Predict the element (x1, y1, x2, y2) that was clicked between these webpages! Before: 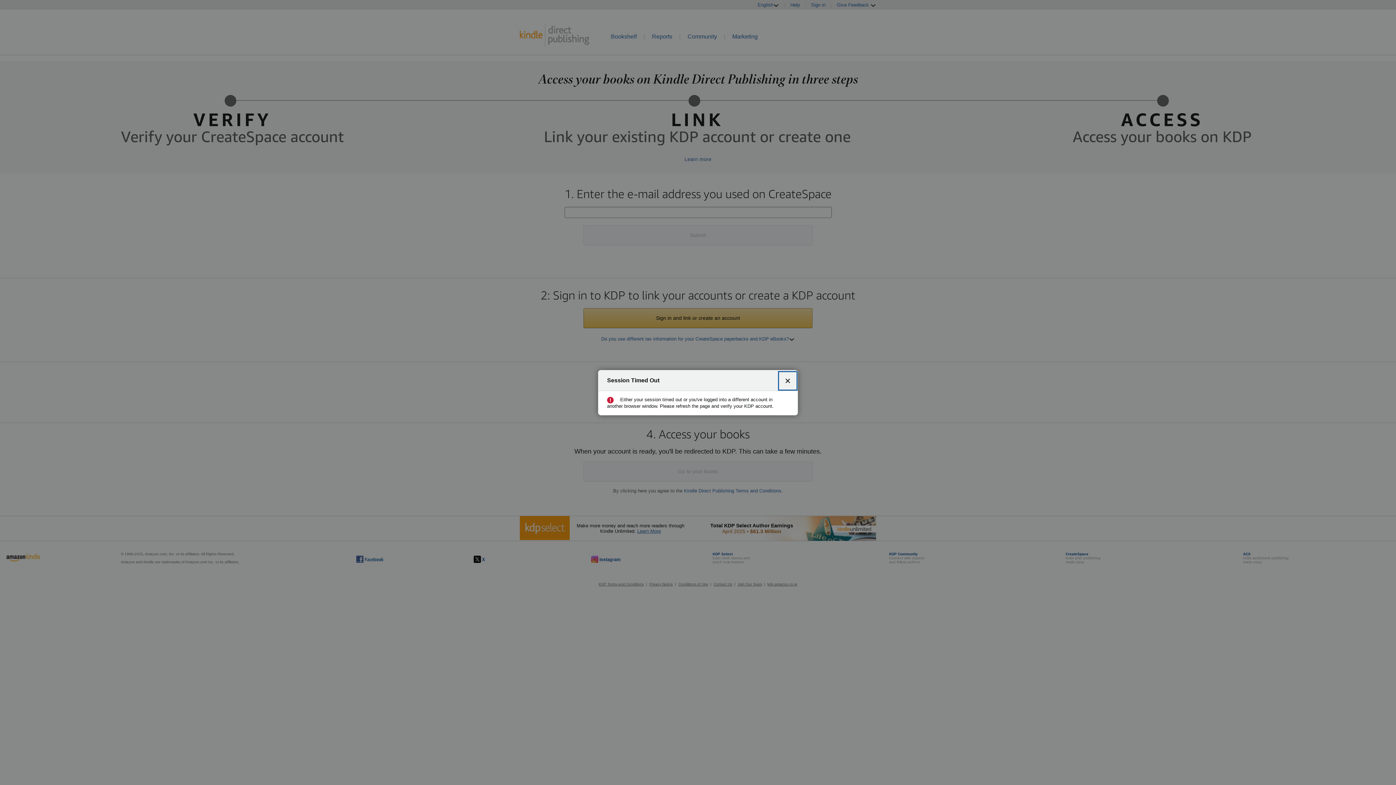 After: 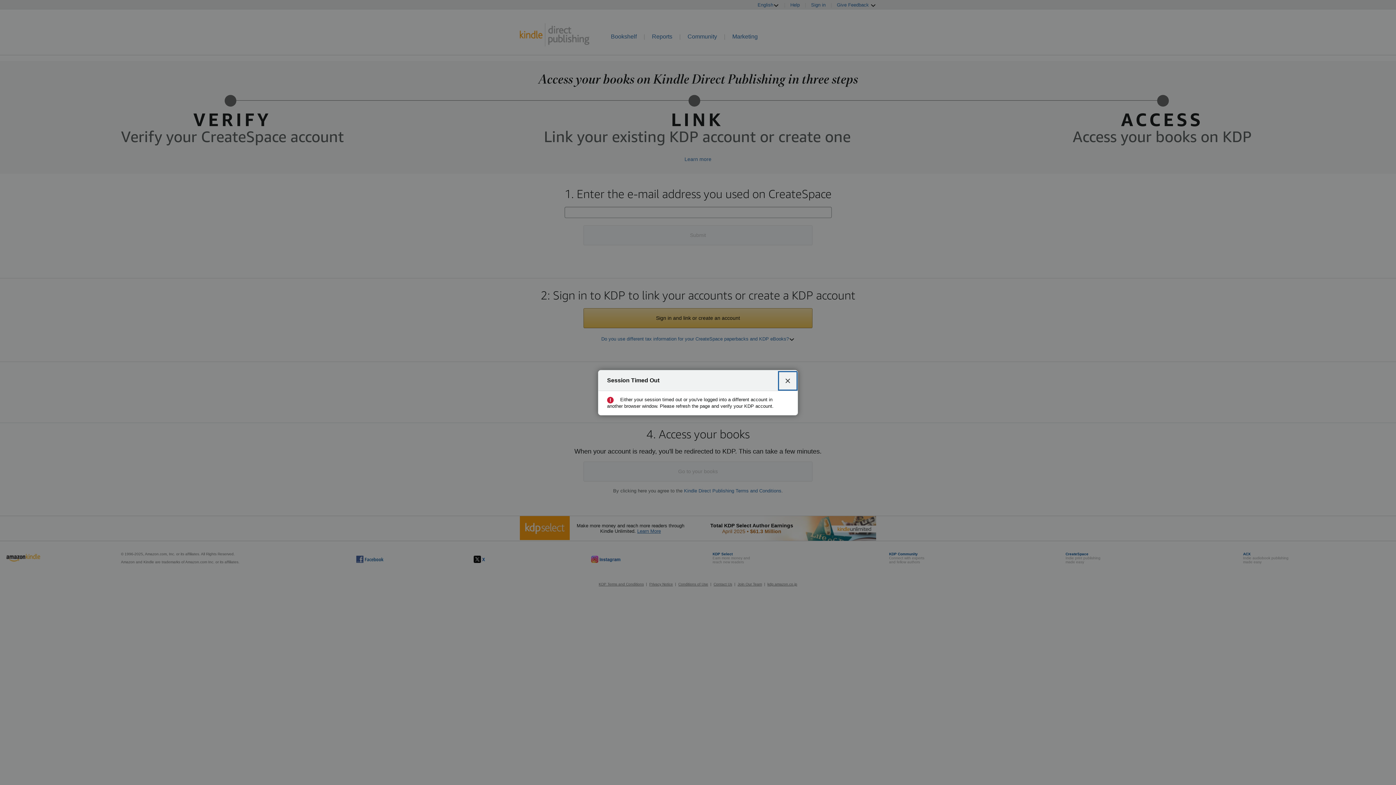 Action: label: Close bbox: (780, 372, 796, 388)